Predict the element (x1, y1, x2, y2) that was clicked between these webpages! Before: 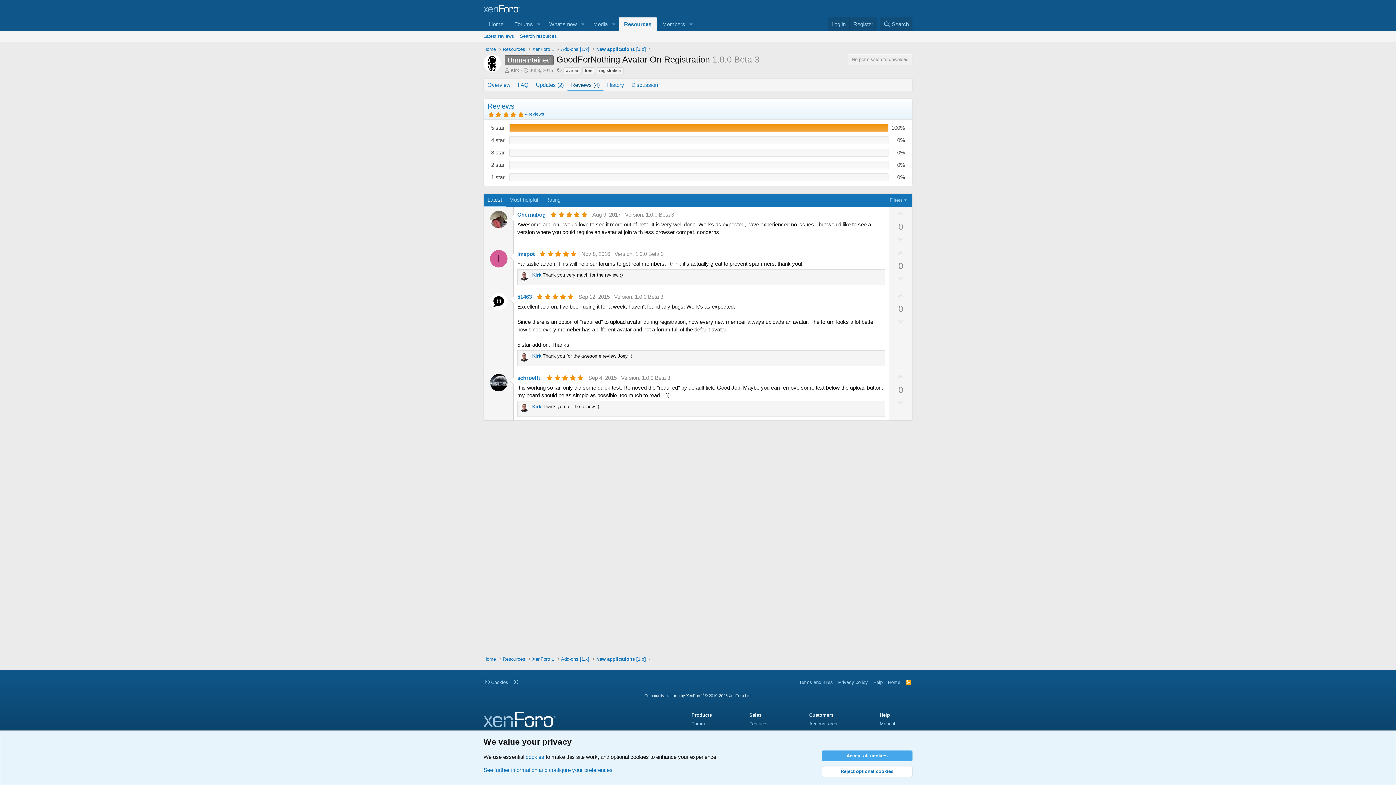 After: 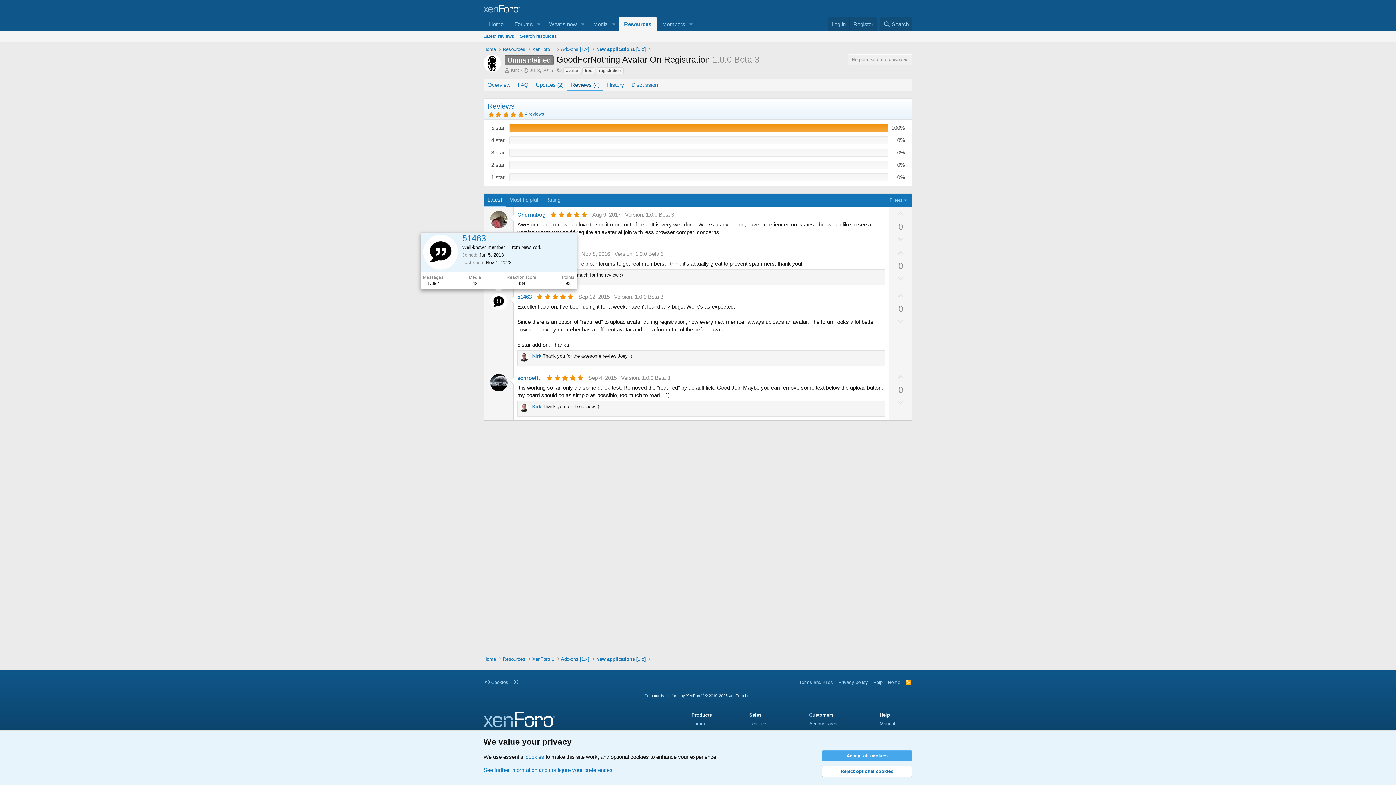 Action: bbox: (490, 293, 507, 310)